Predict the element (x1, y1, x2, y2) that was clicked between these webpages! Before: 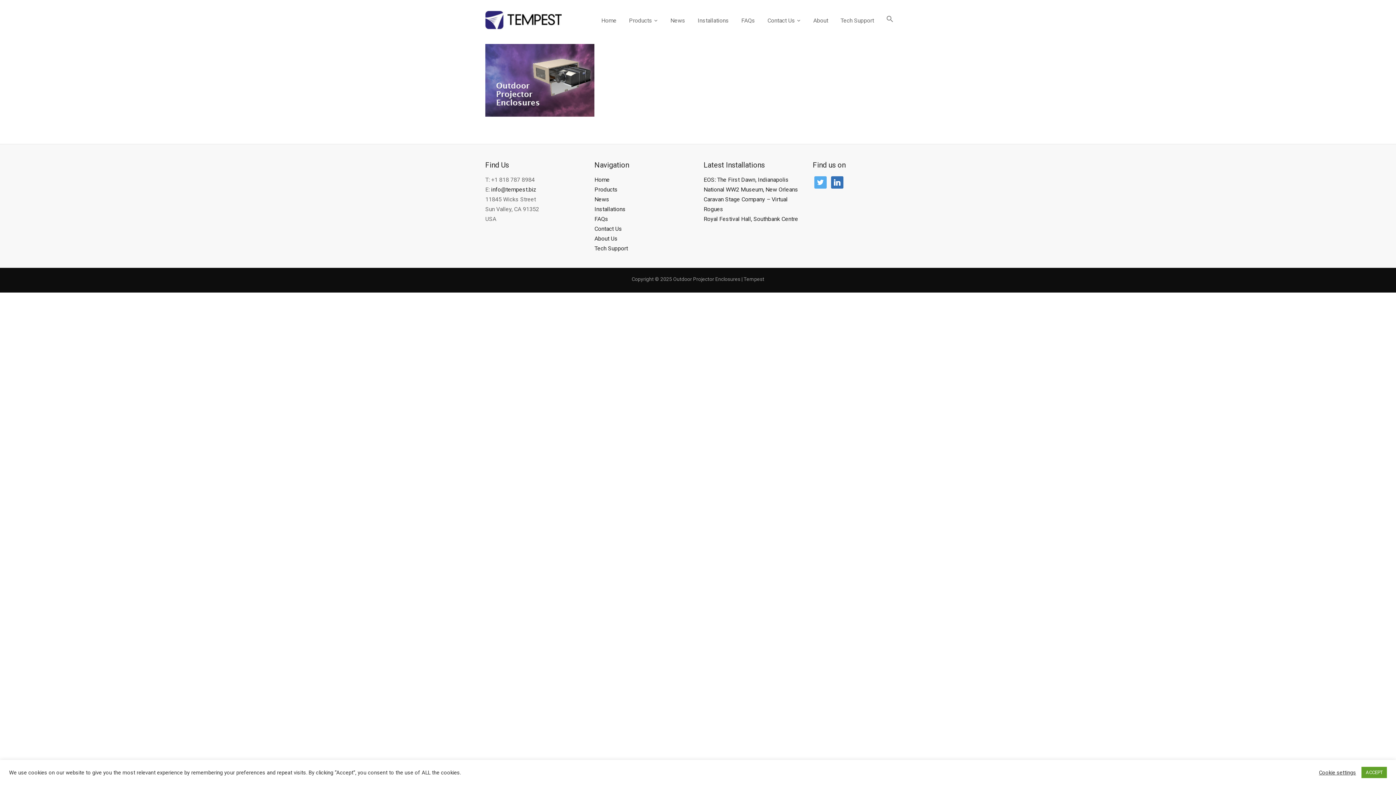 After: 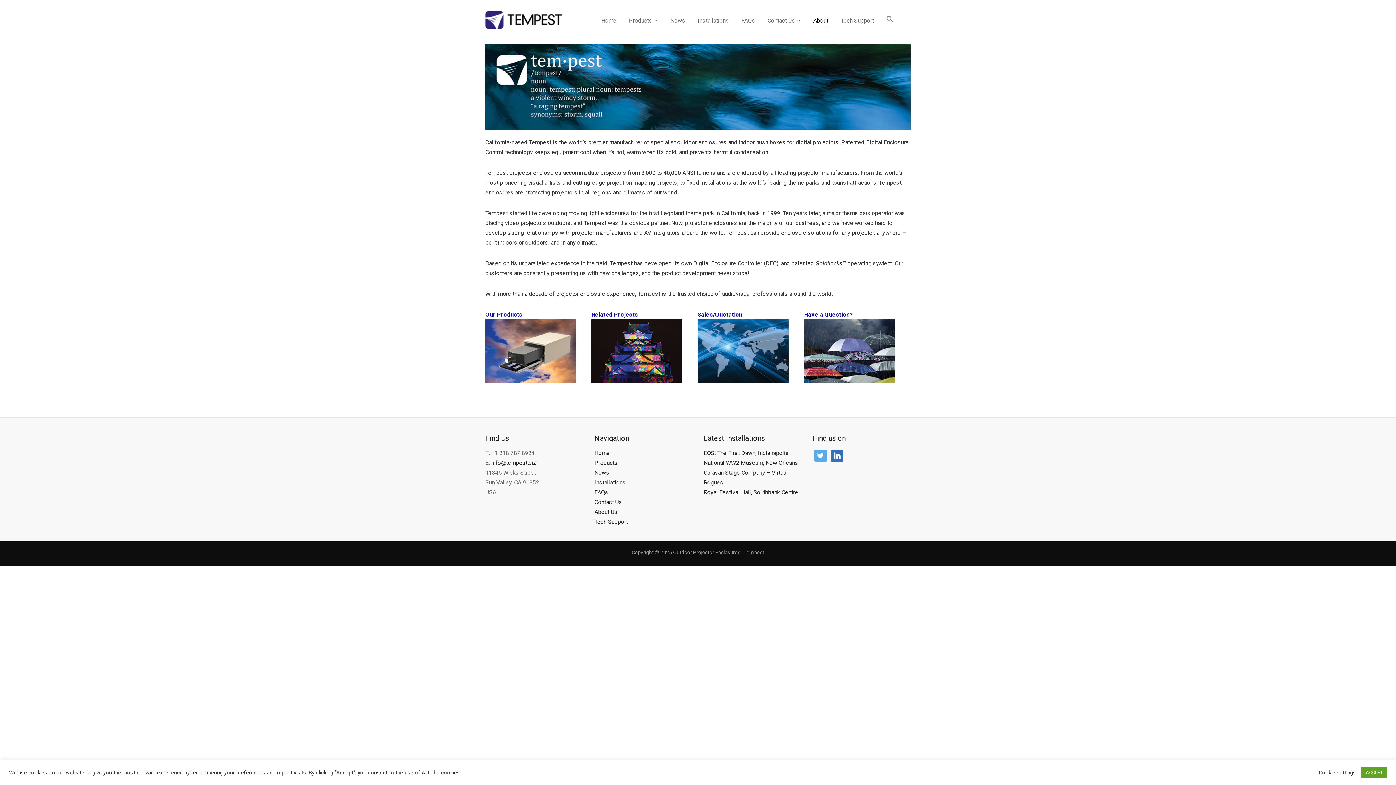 Action: label: About Us bbox: (594, 235, 617, 242)